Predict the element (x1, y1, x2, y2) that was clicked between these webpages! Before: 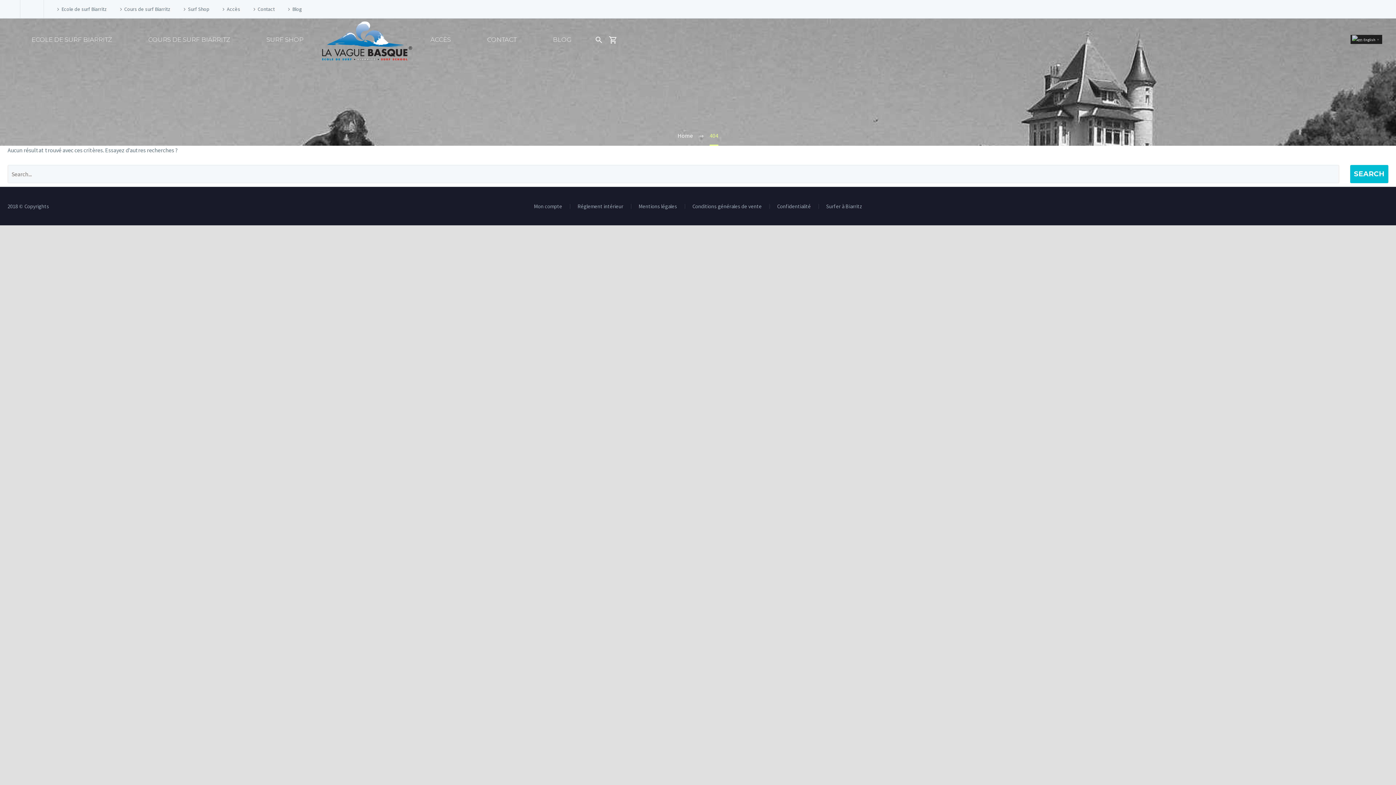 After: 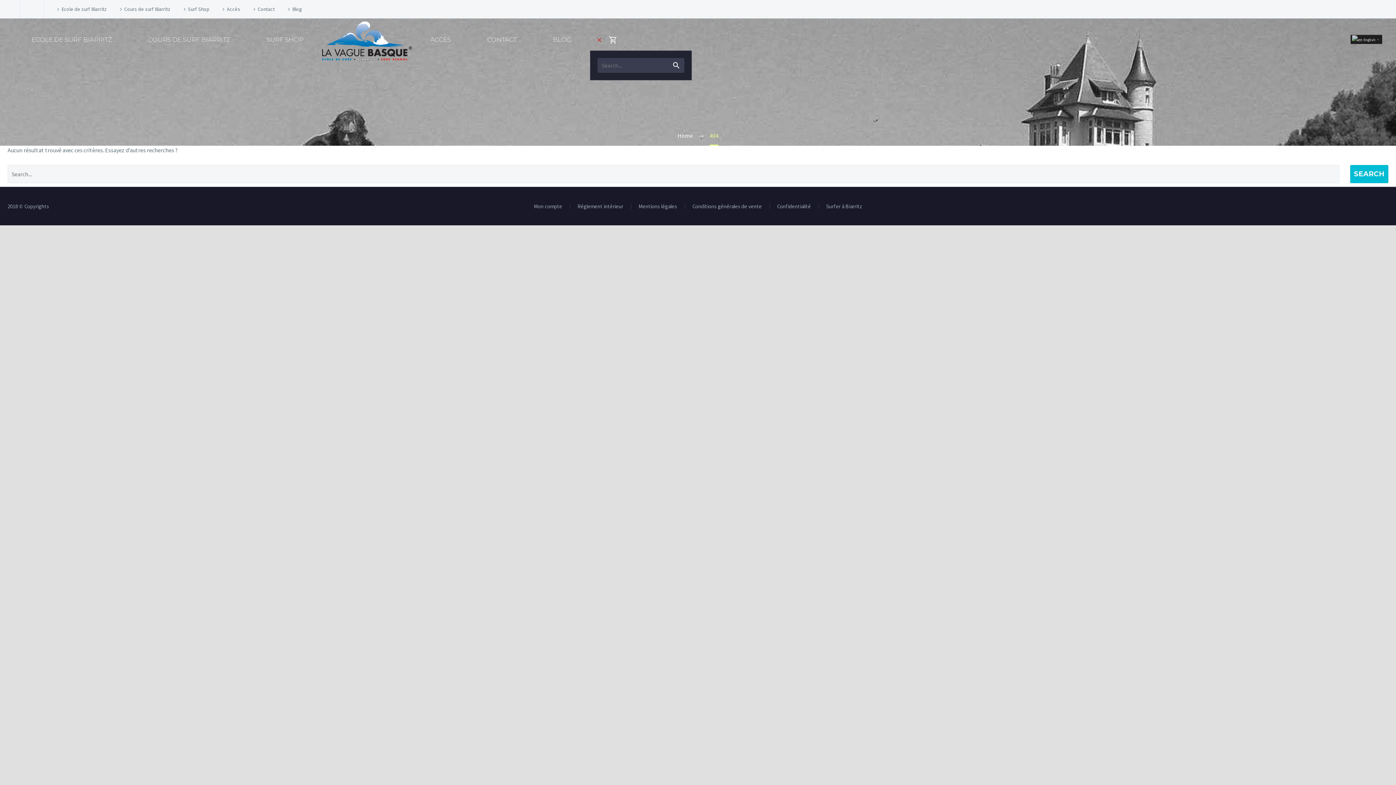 Action: bbox: (590, 29, 605, 50)